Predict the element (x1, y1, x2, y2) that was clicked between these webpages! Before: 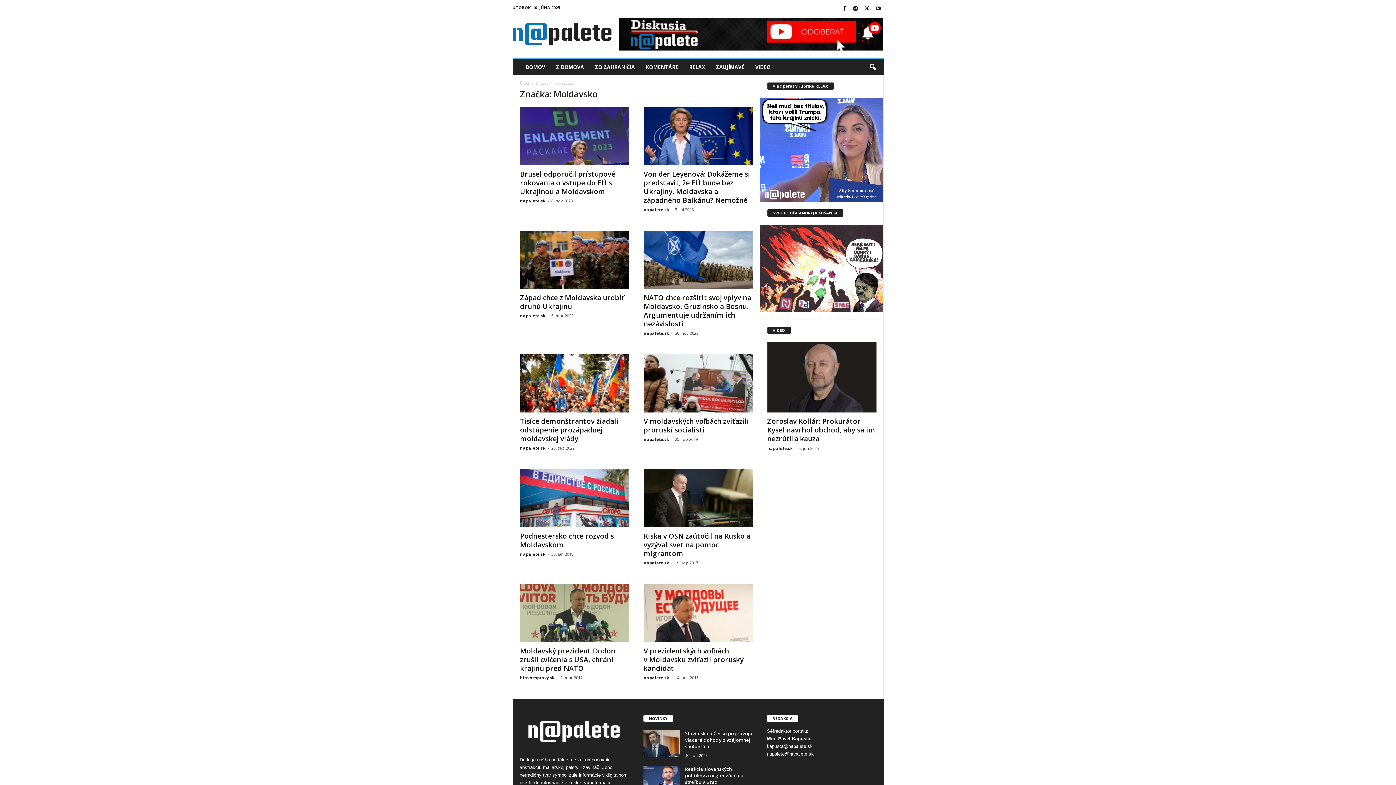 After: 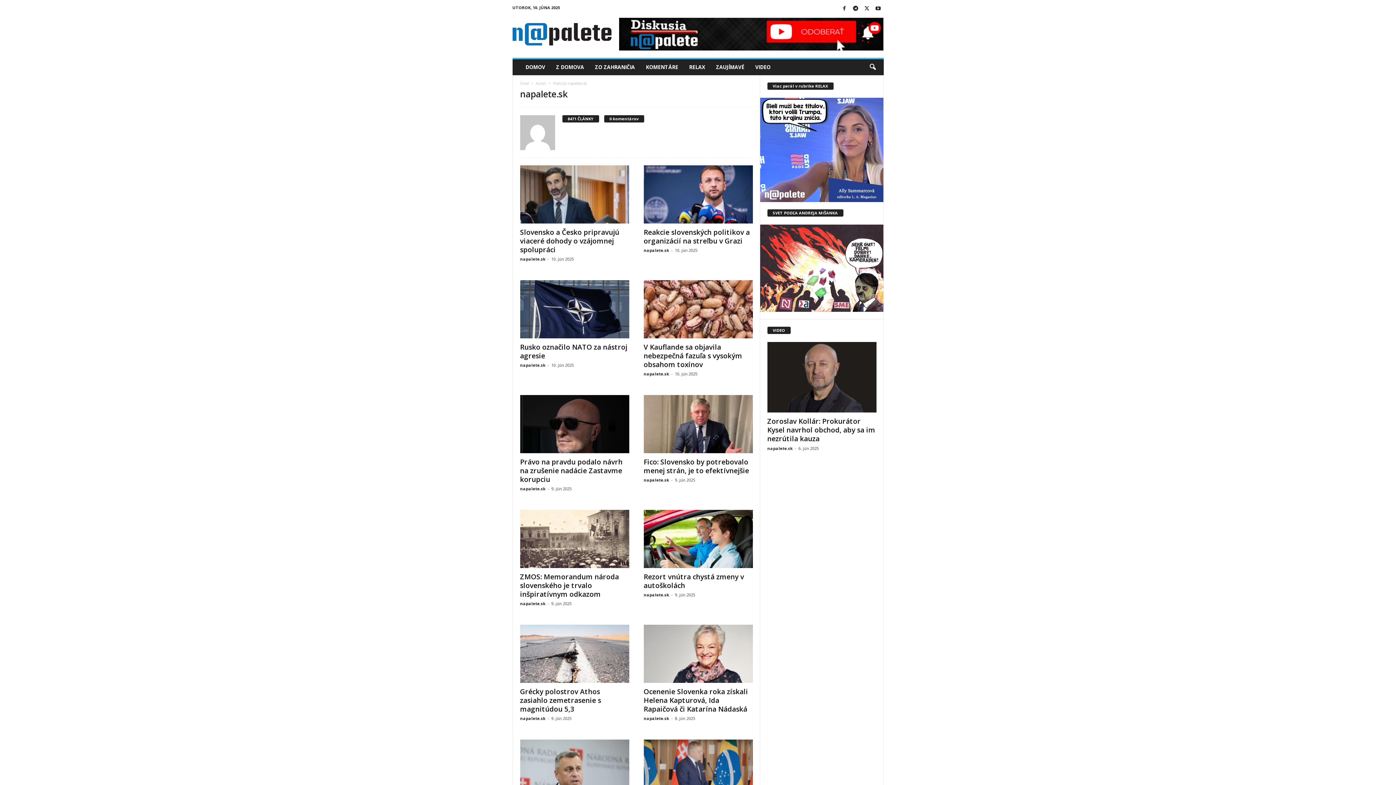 Action: bbox: (643, 436, 669, 442) label: napalete.sk